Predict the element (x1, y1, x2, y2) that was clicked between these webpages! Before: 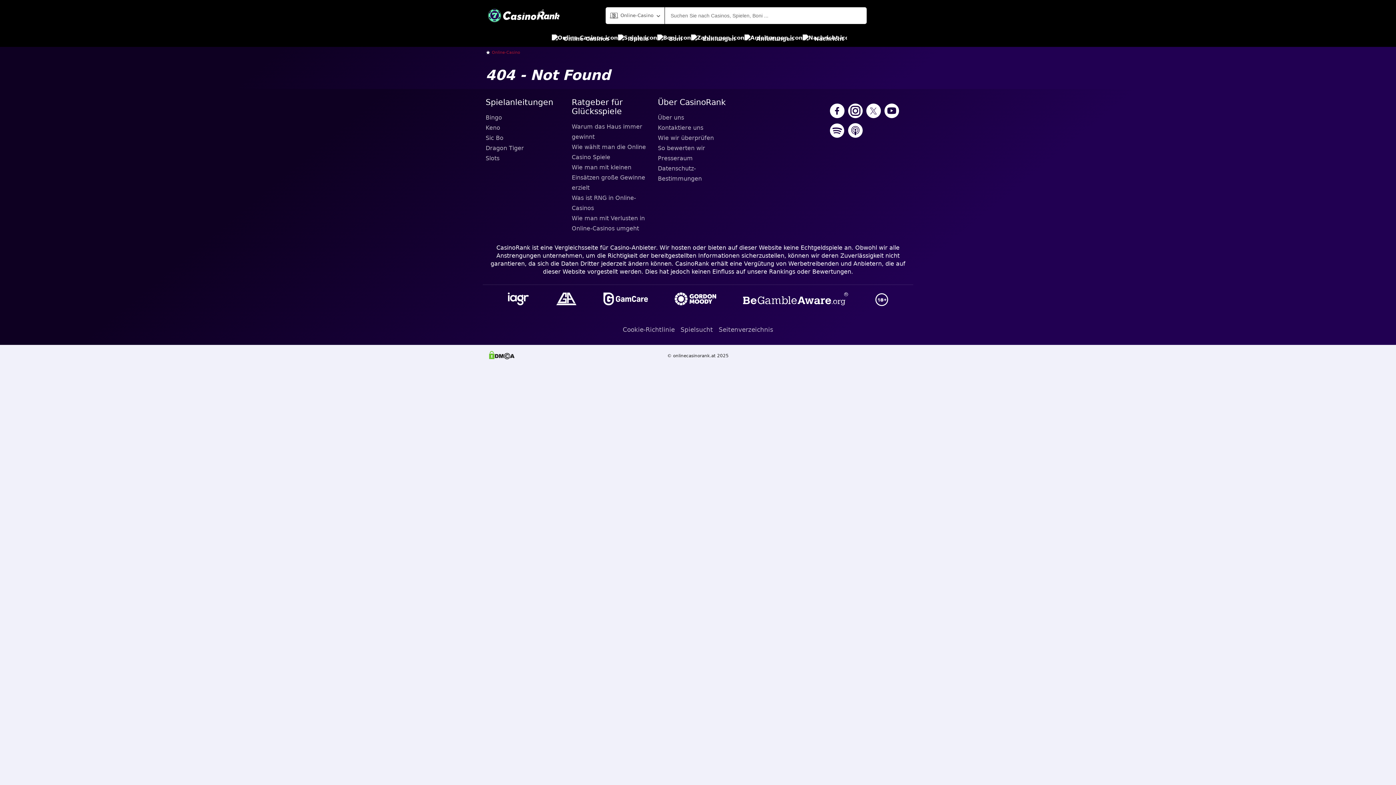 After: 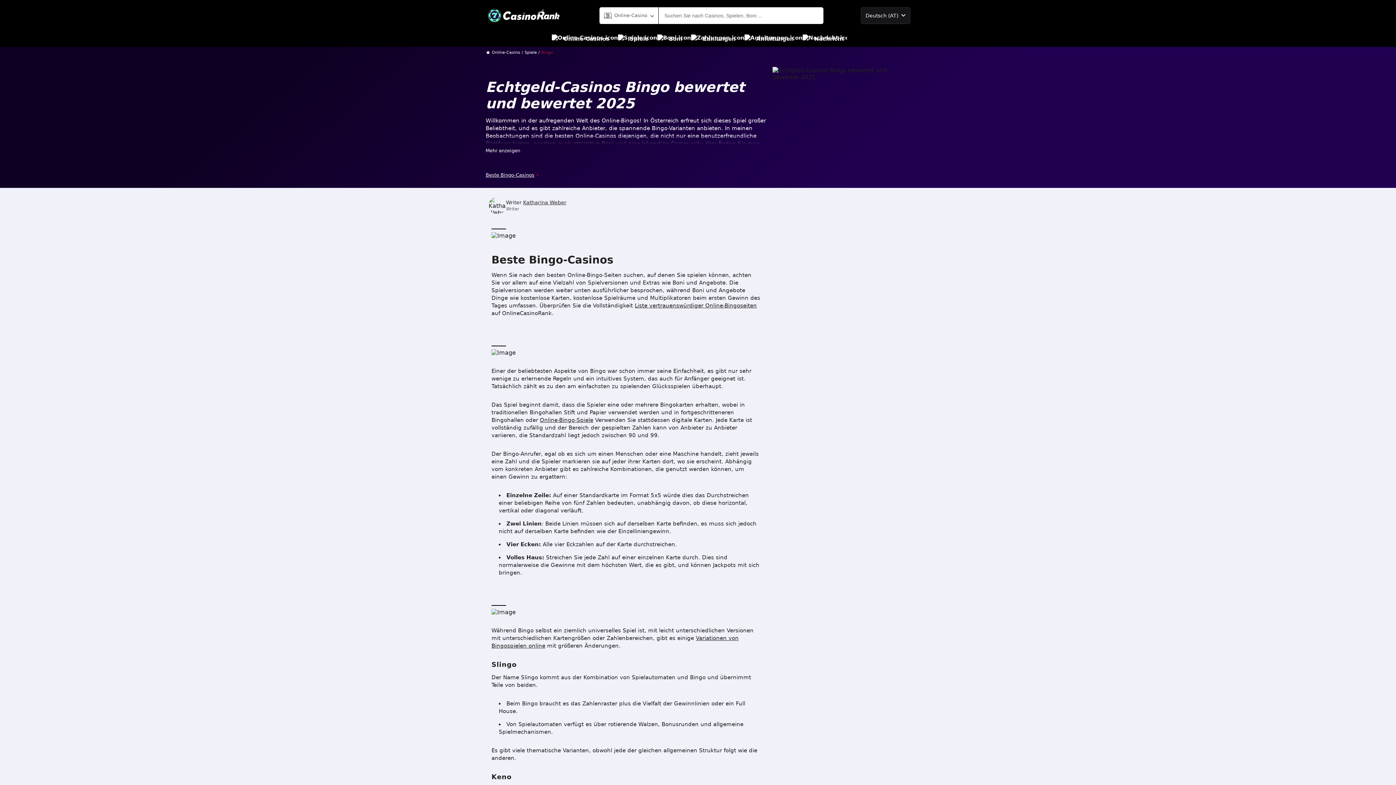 Action: bbox: (485, 112, 566, 122) label: Bingo